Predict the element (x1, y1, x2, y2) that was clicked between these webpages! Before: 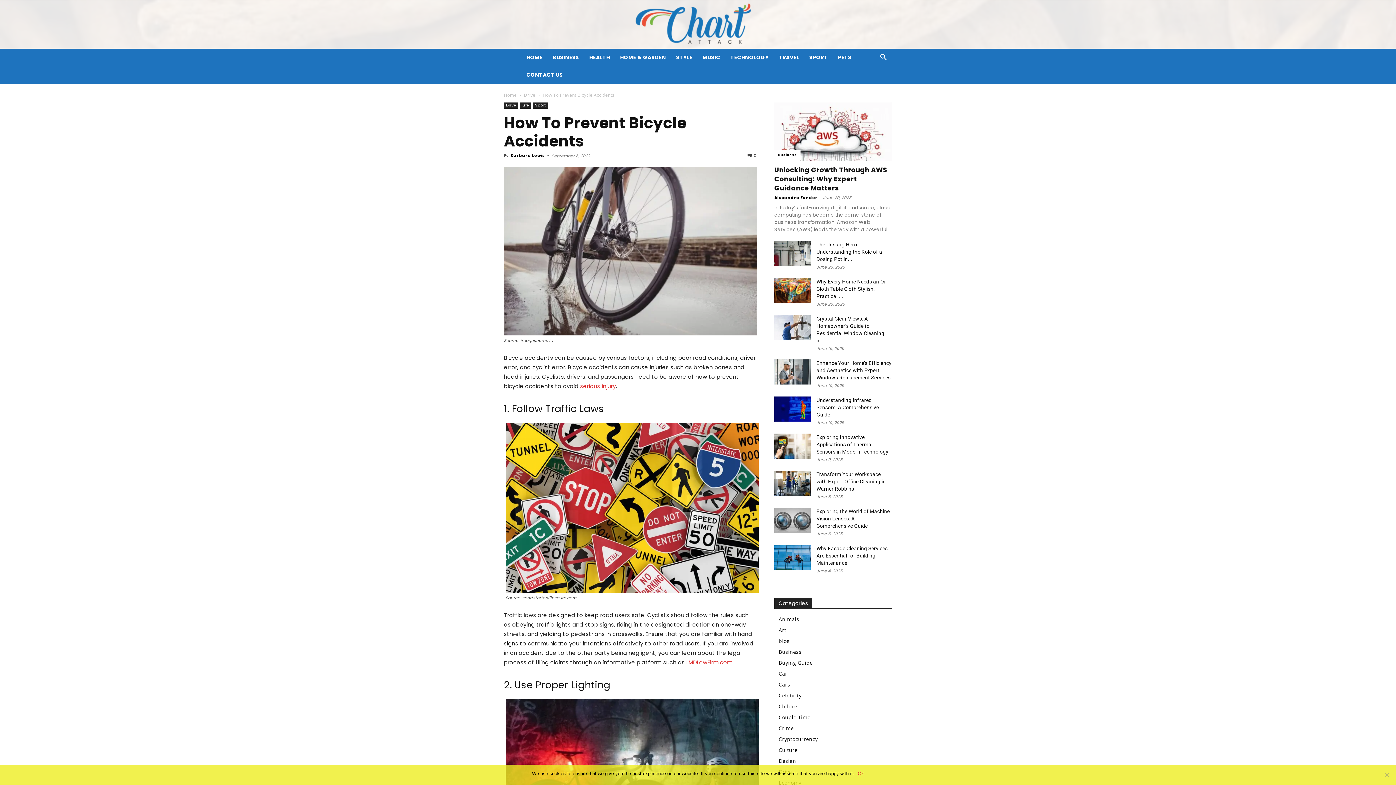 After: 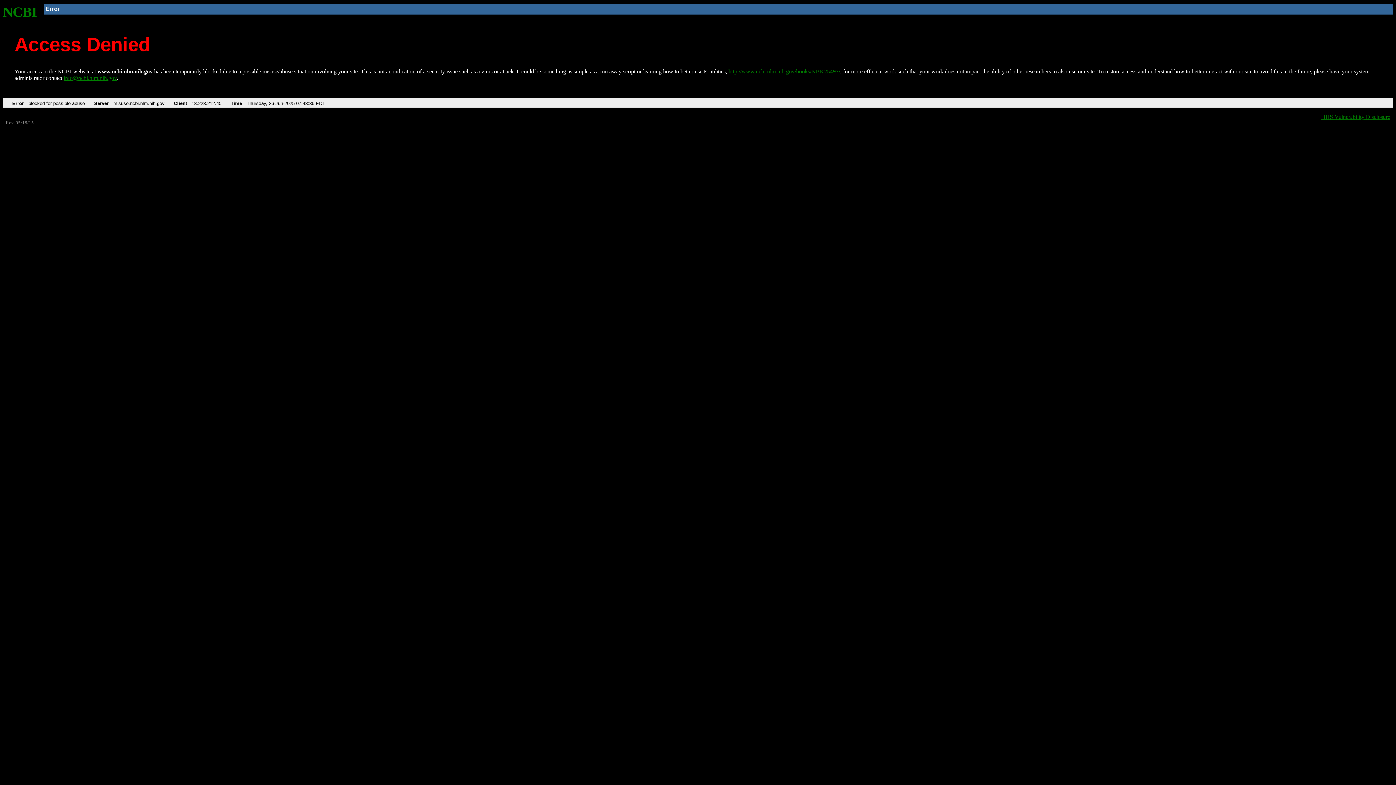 Action: label: serious injury bbox: (580, 382, 616, 390)